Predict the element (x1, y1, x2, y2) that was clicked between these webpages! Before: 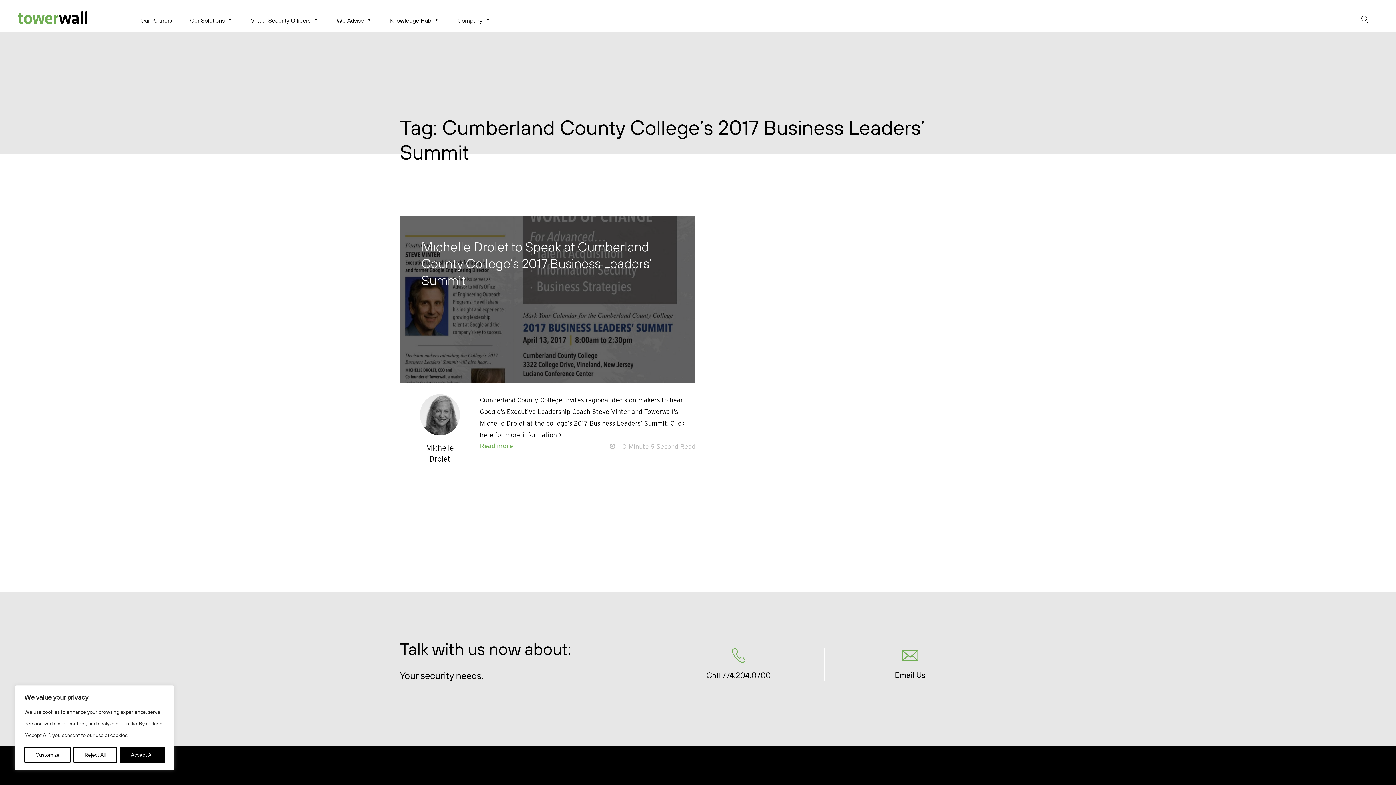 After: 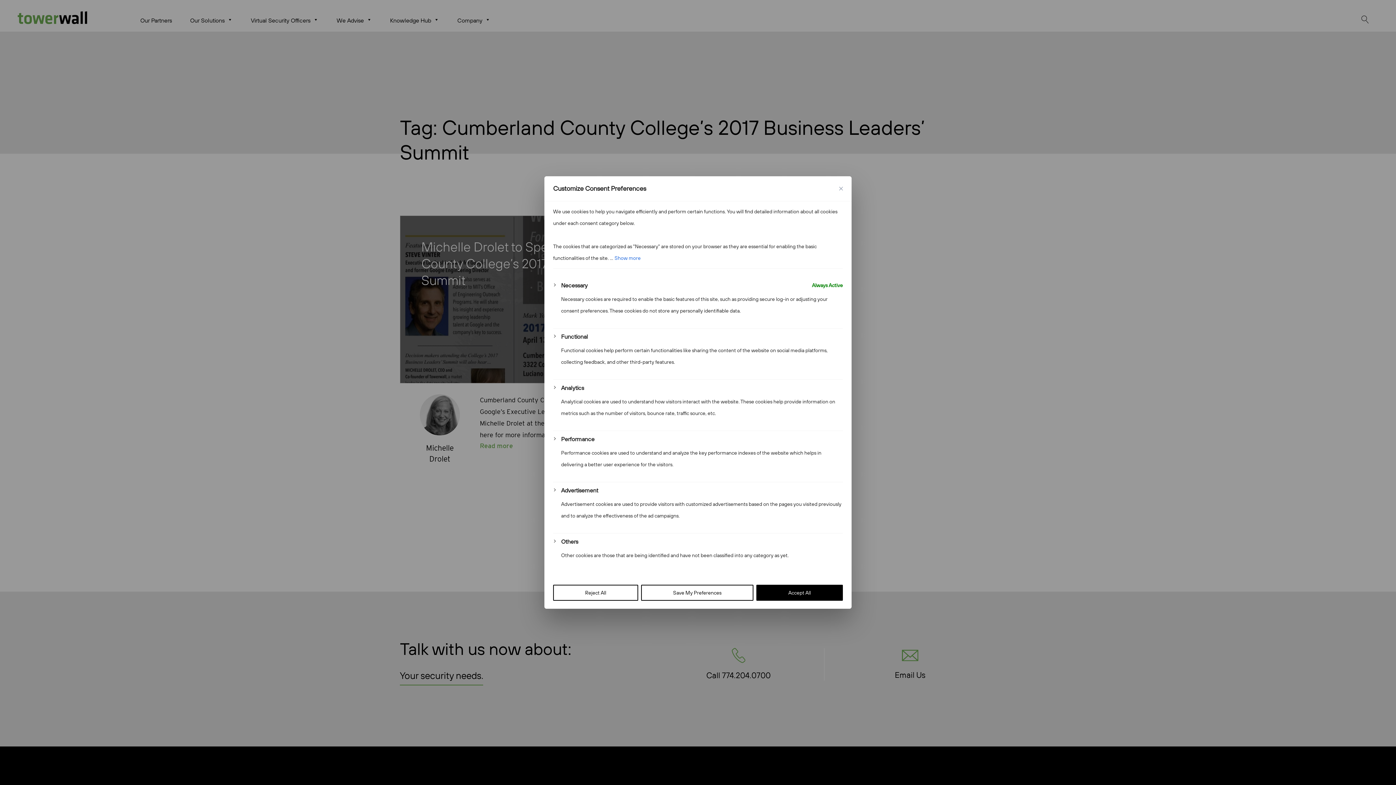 Action: bbox: (24, 747, 70, 763) label: Customize